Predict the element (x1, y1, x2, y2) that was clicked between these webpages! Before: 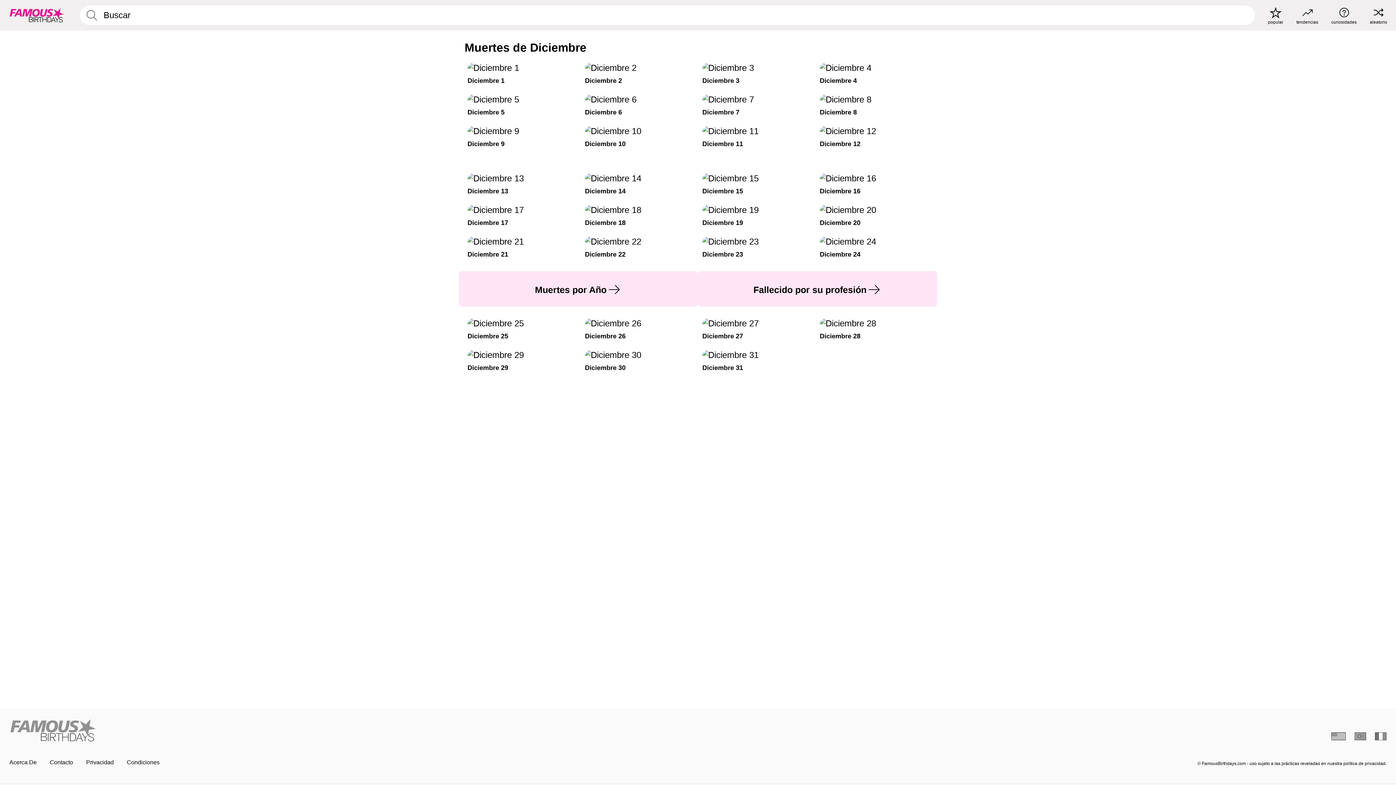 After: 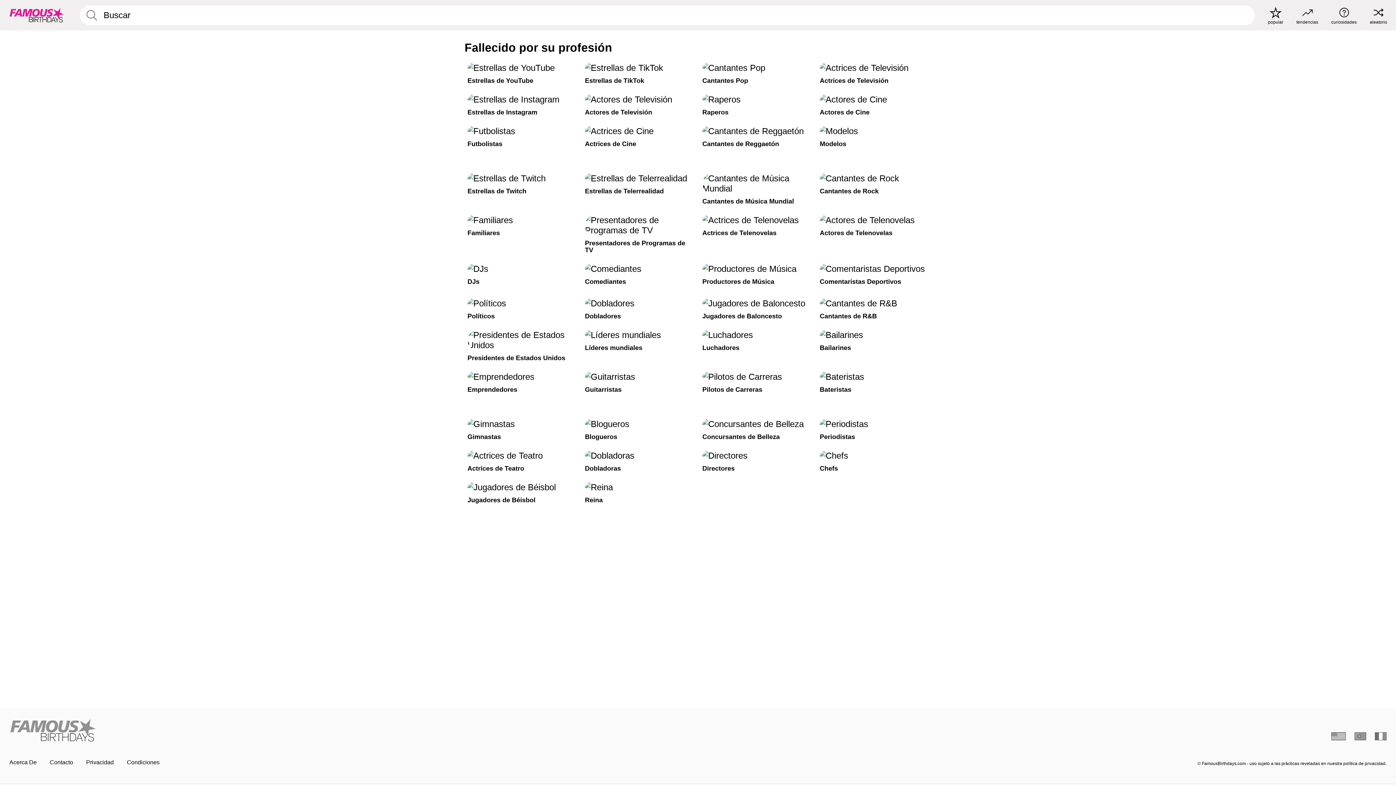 Action: bbox: (698, 271, 937, 307) label: Fallecido por su profesión